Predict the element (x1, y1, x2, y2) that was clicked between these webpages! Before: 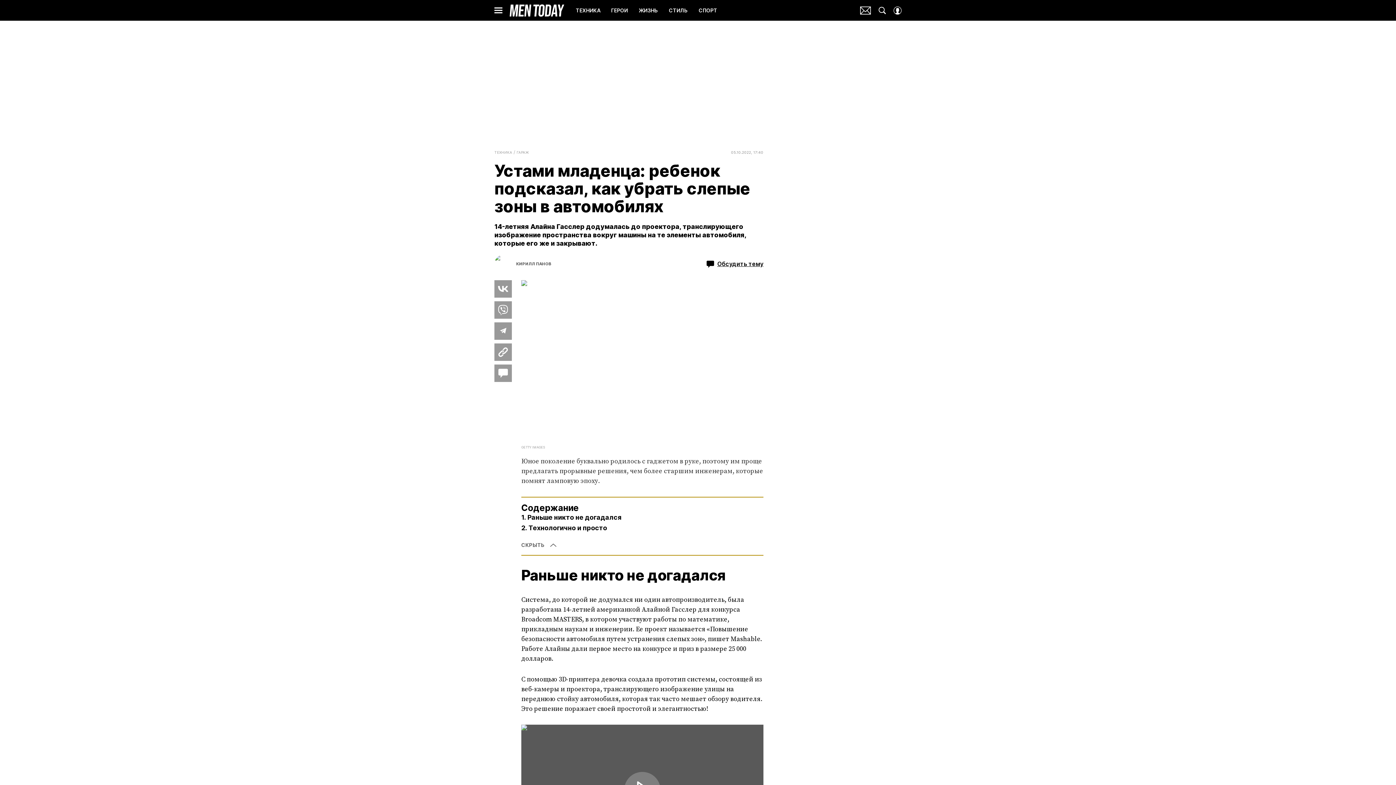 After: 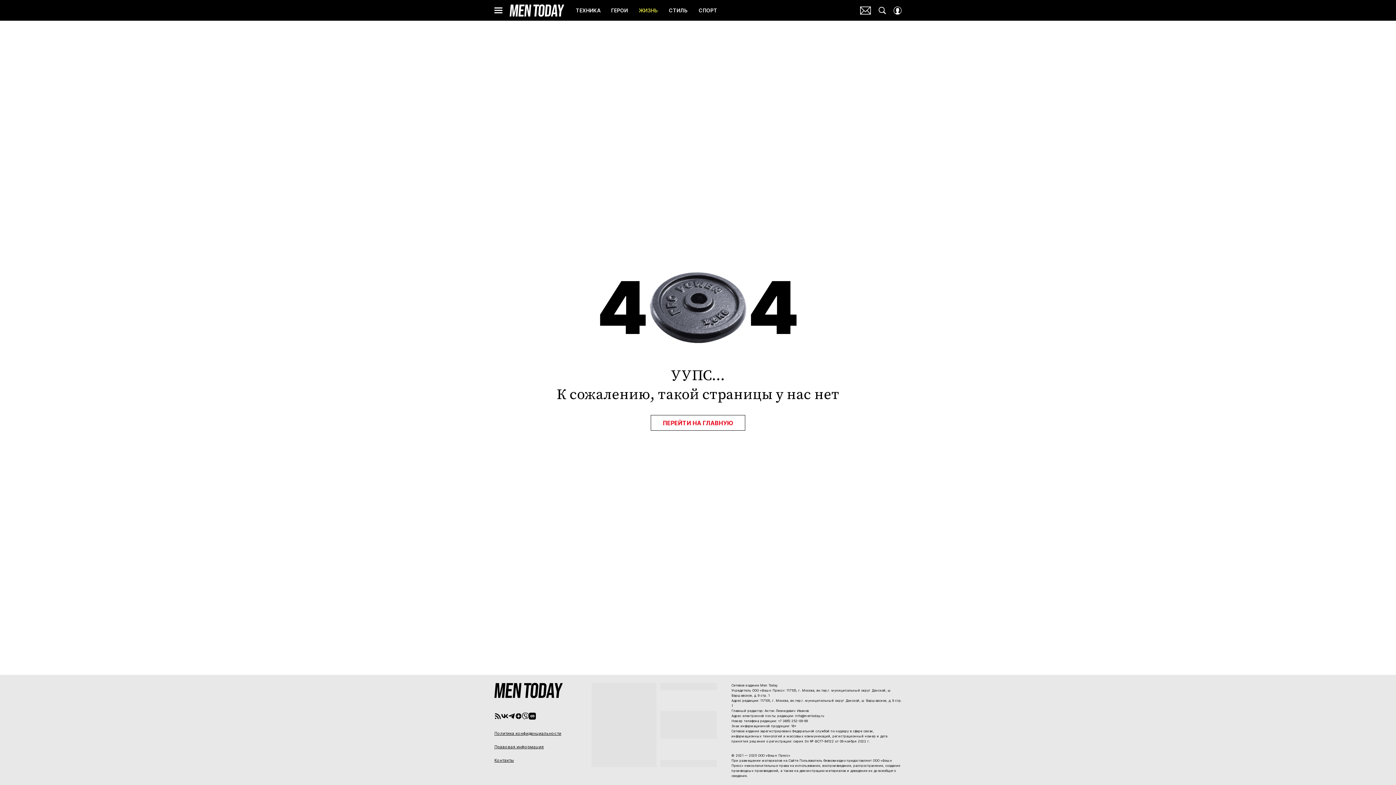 Action: label: ЖИЗНЬ bbox: (638, 5, 658, 15)